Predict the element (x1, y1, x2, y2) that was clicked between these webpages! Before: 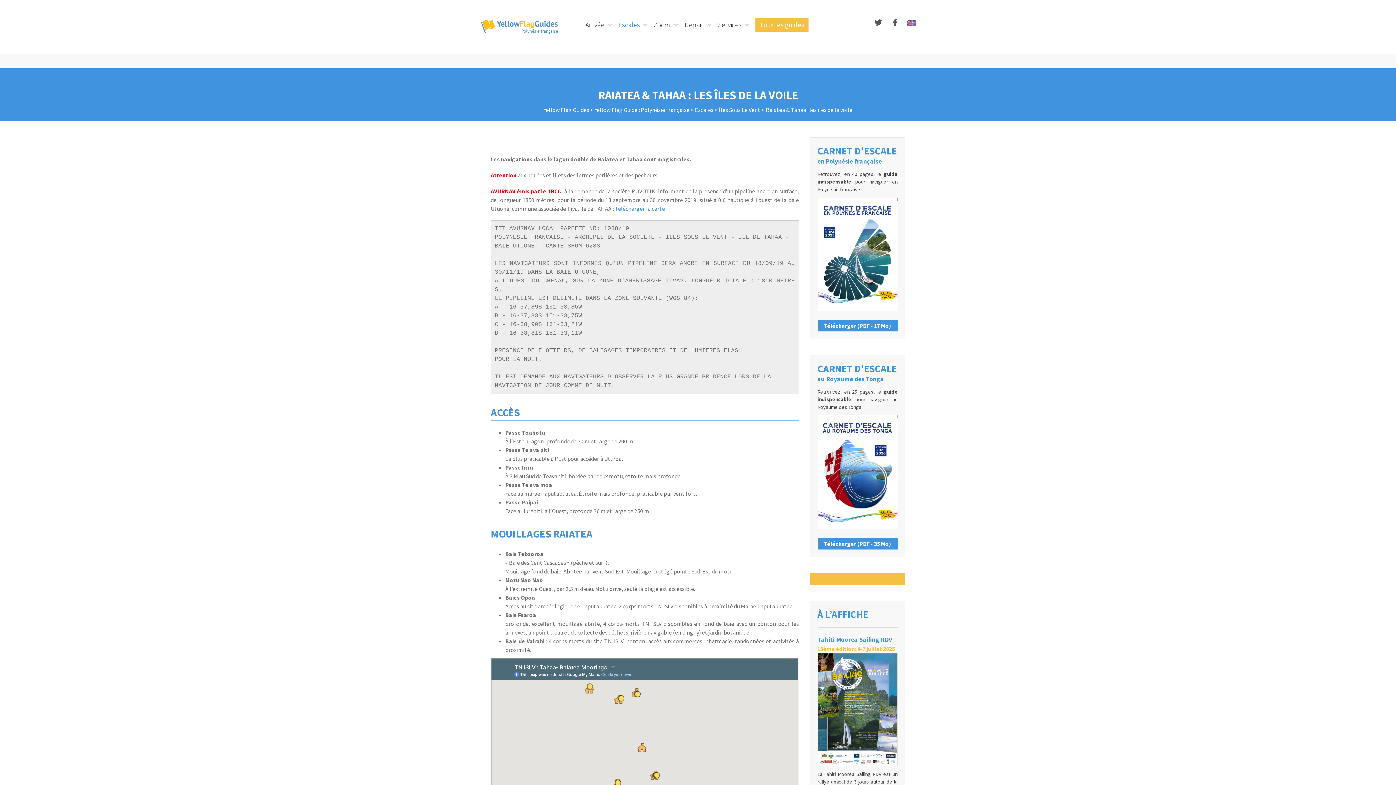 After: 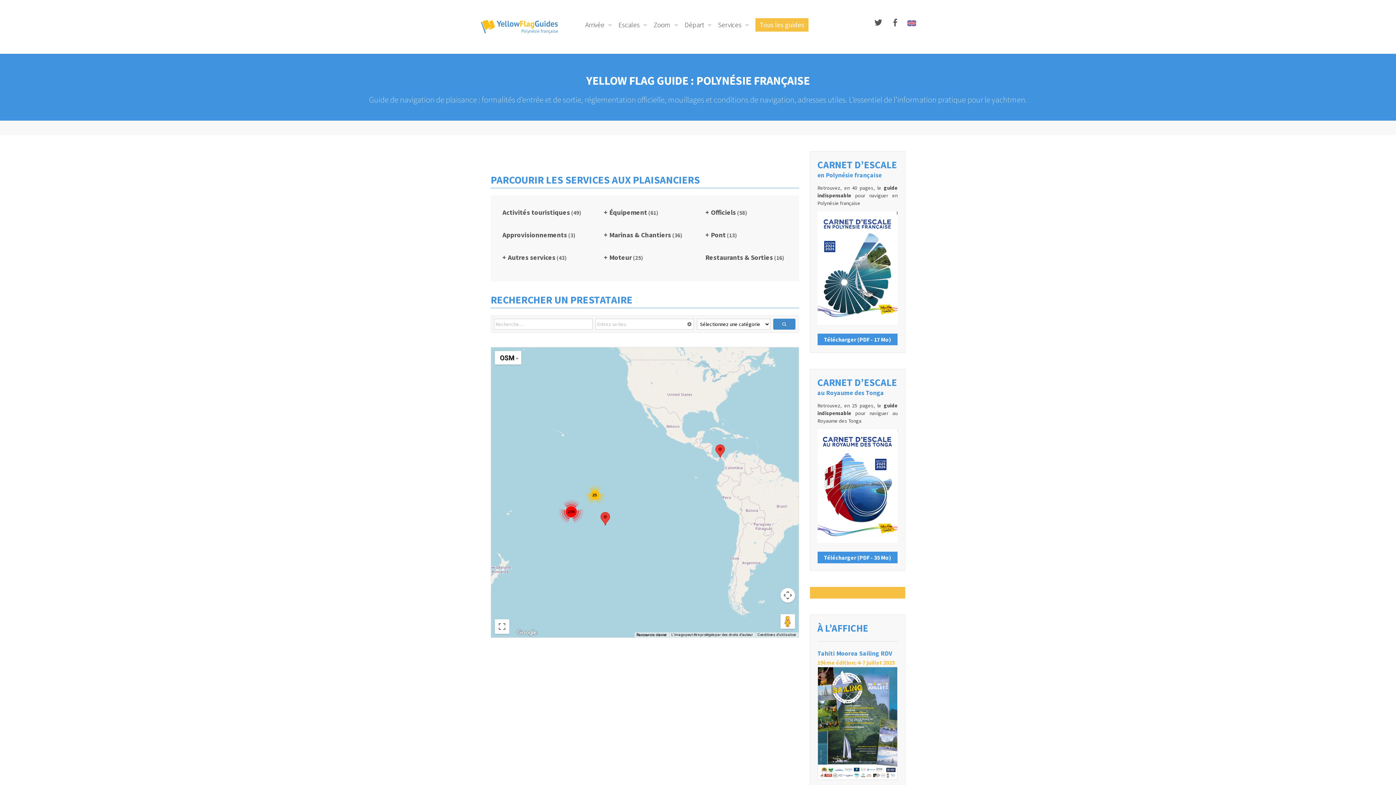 Action: bbox: (480, 22, 560, 29)